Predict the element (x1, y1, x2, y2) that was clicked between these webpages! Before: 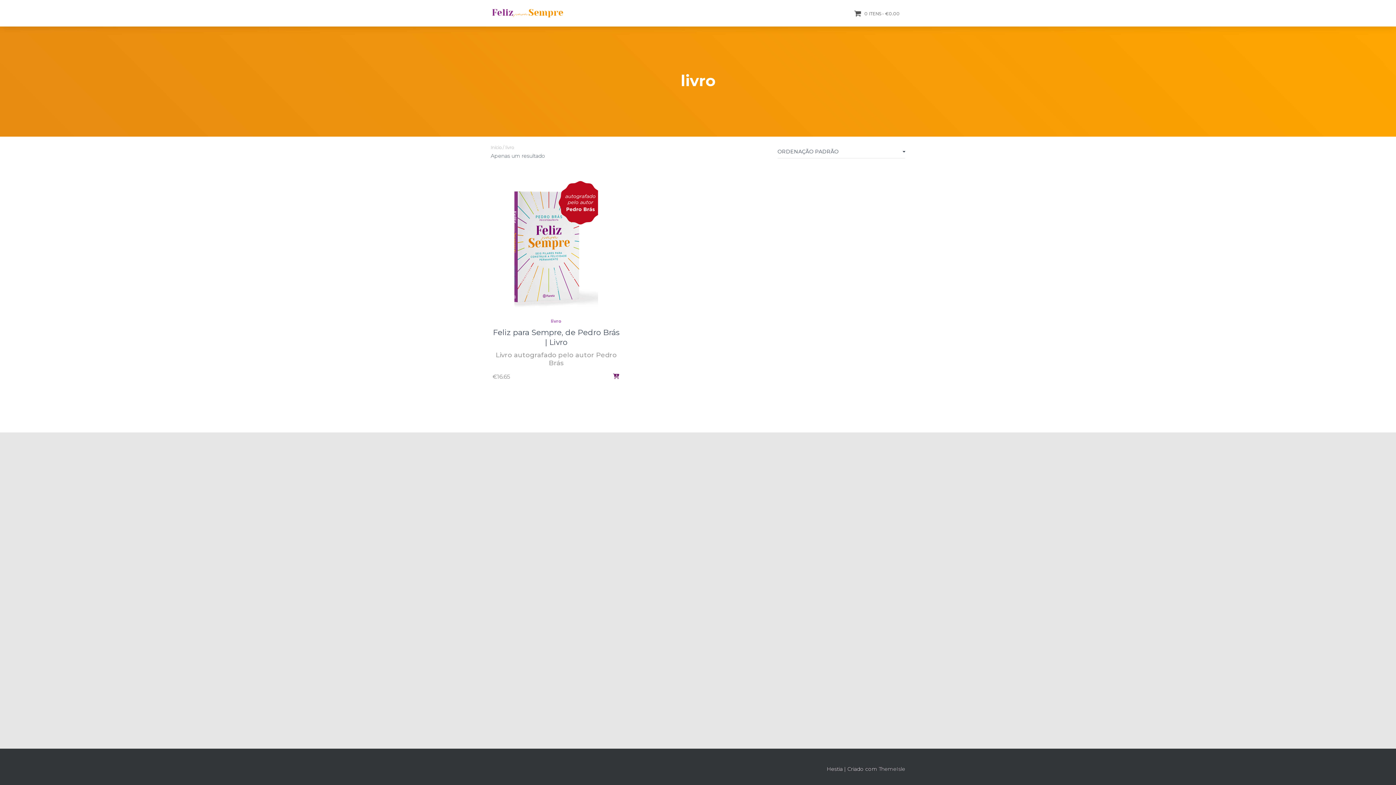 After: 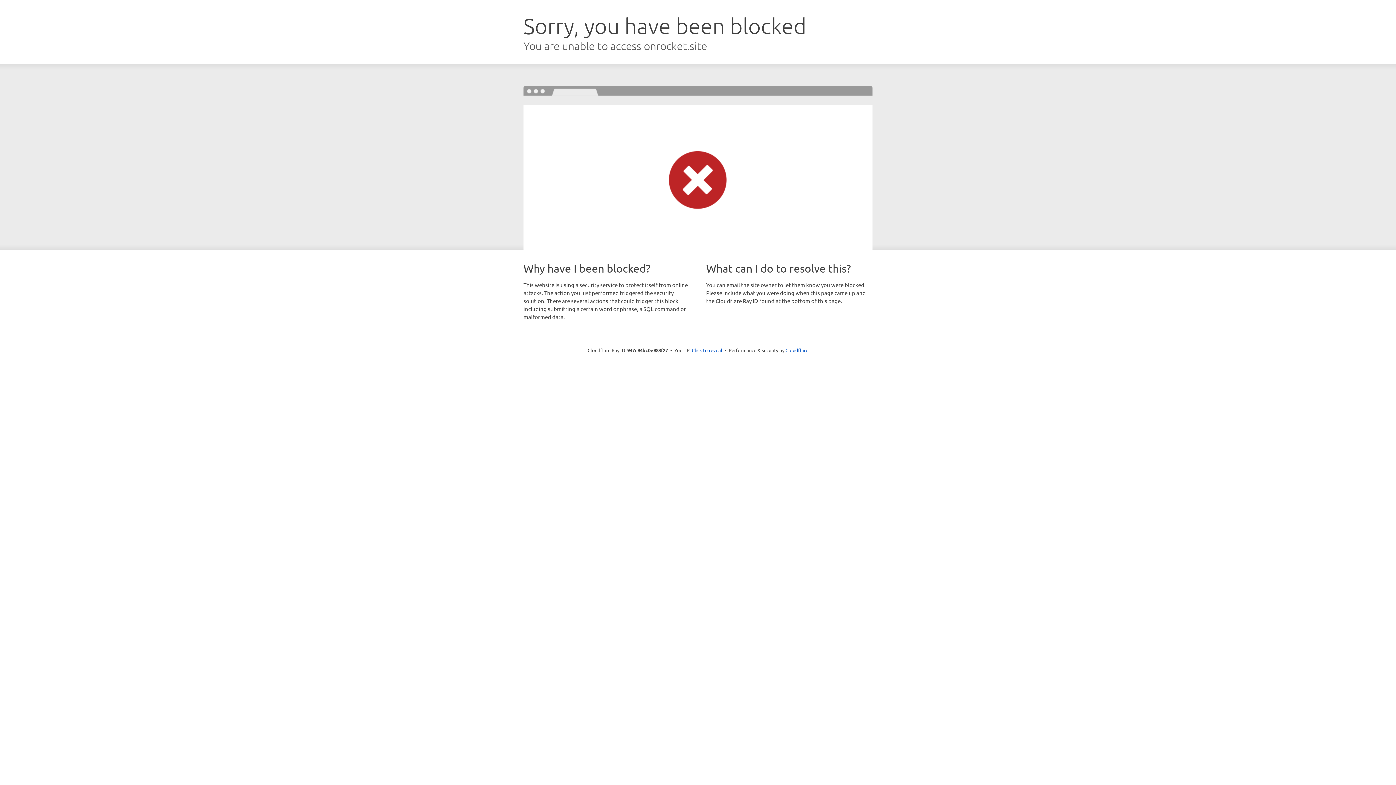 Action: label: ThemeIsle bbox: (878, 766, 905, 772)